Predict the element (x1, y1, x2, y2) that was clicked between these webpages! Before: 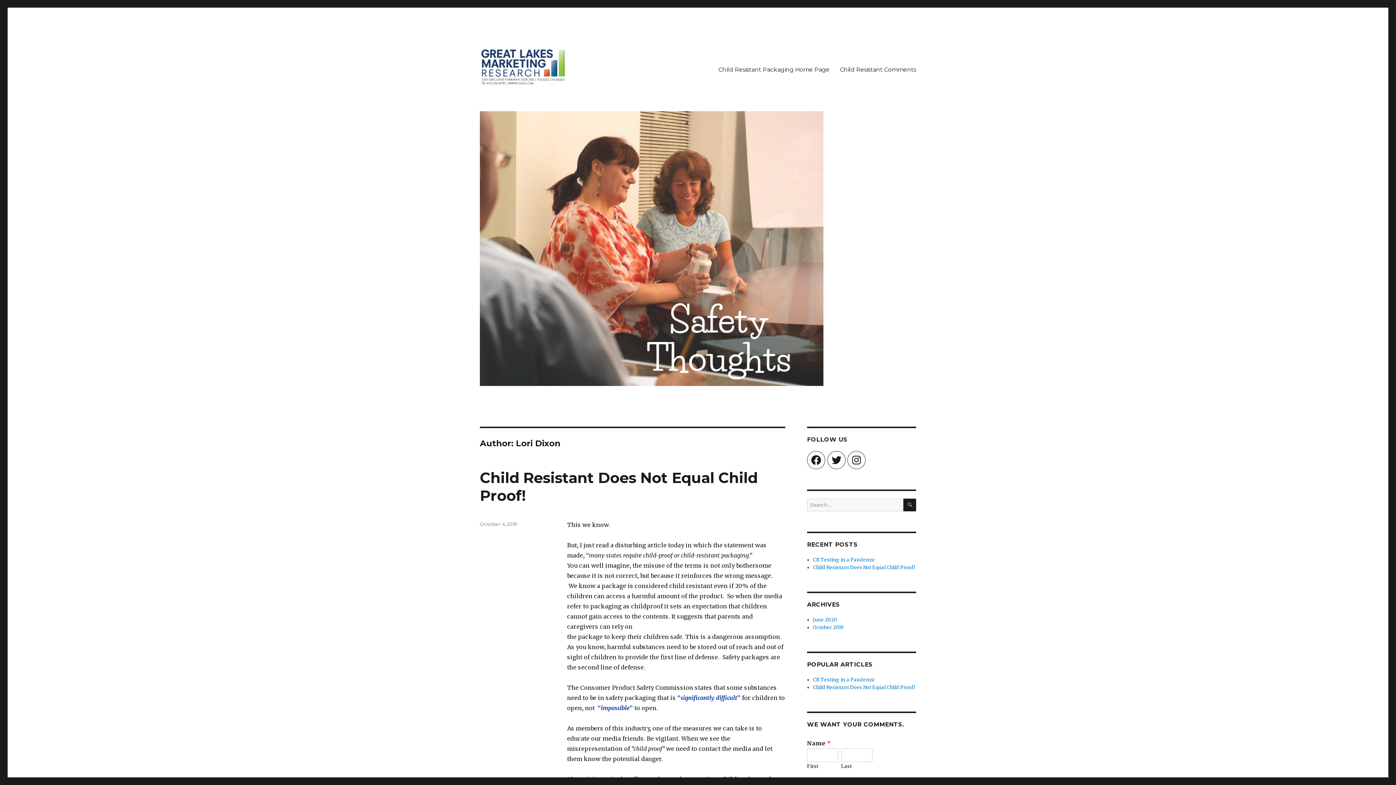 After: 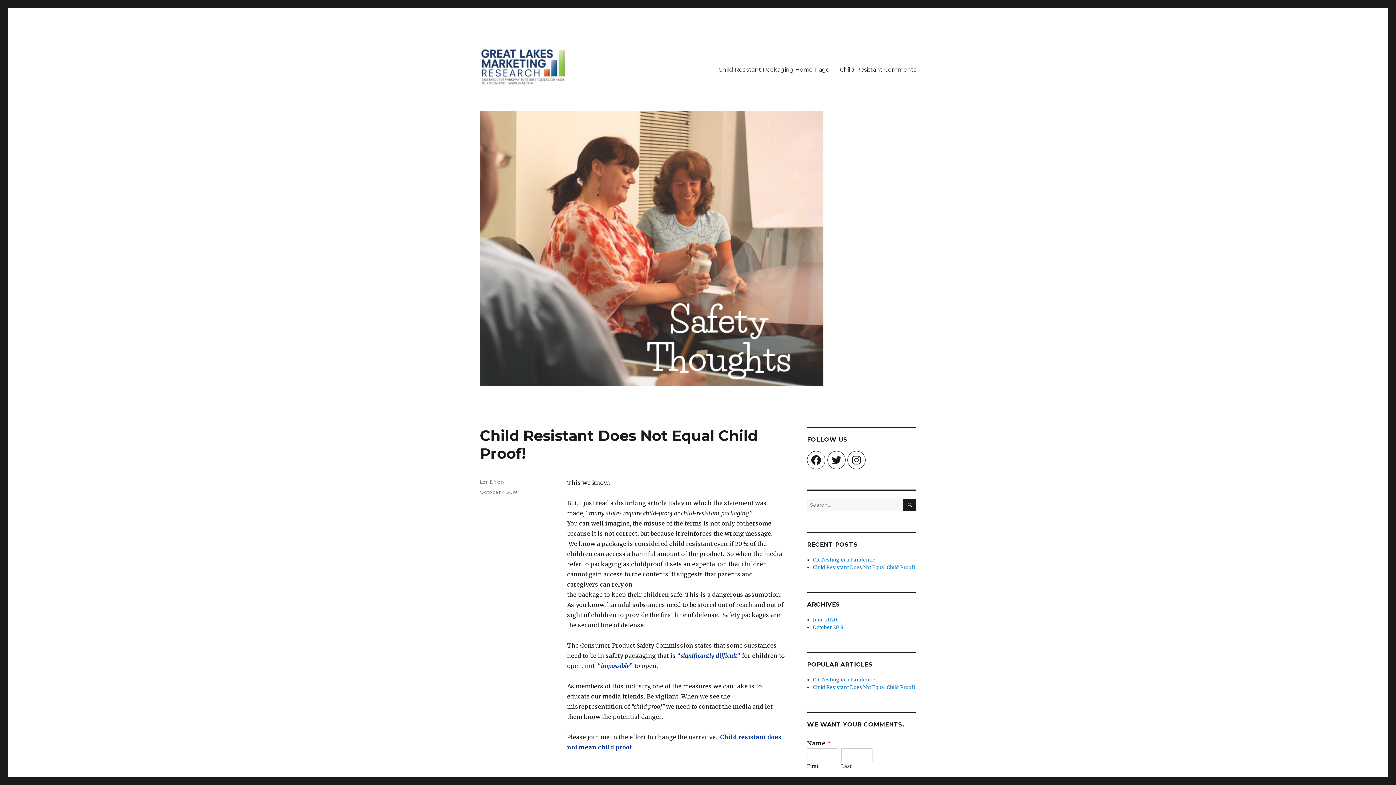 Action: bbox: (813, 684, 915, 690) label: Child Resistant Does Not Equal Child Proof!